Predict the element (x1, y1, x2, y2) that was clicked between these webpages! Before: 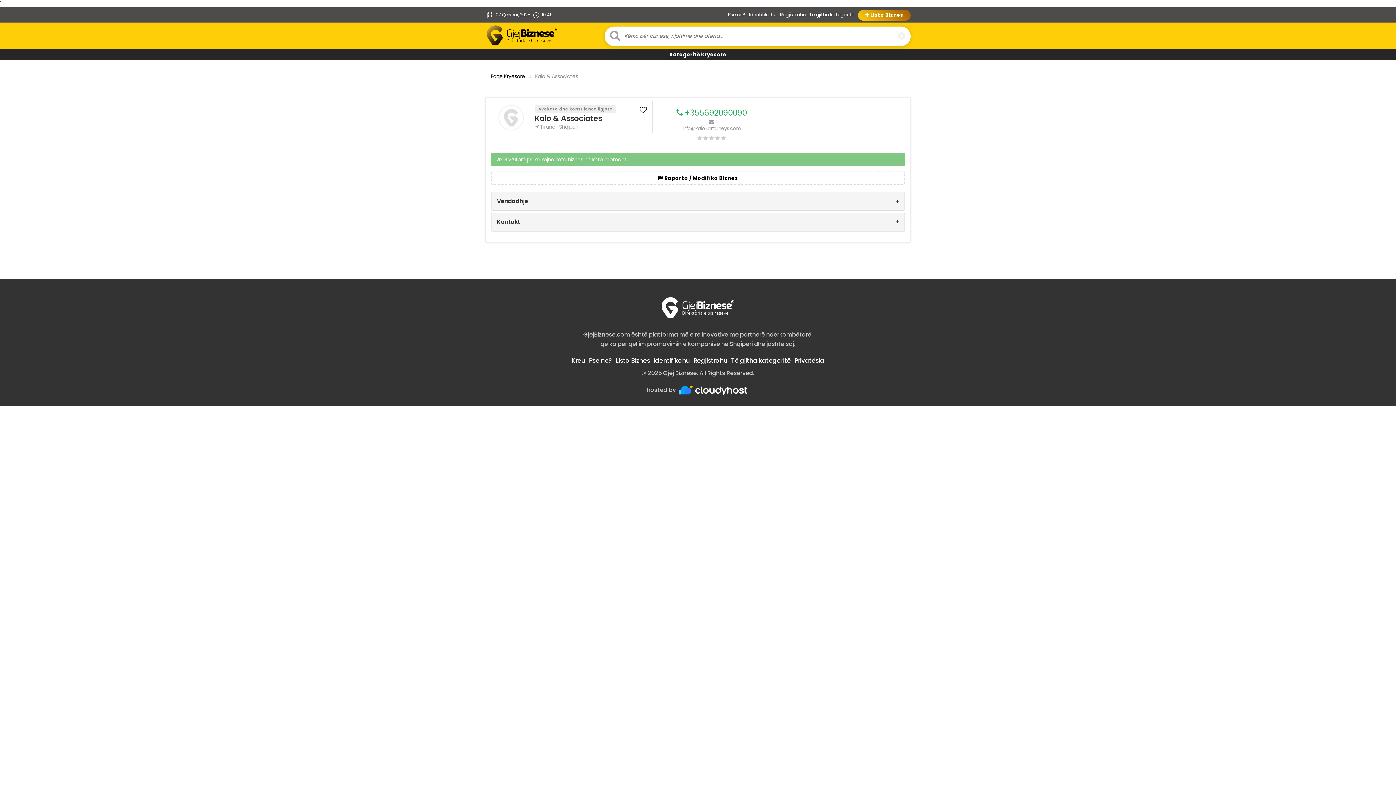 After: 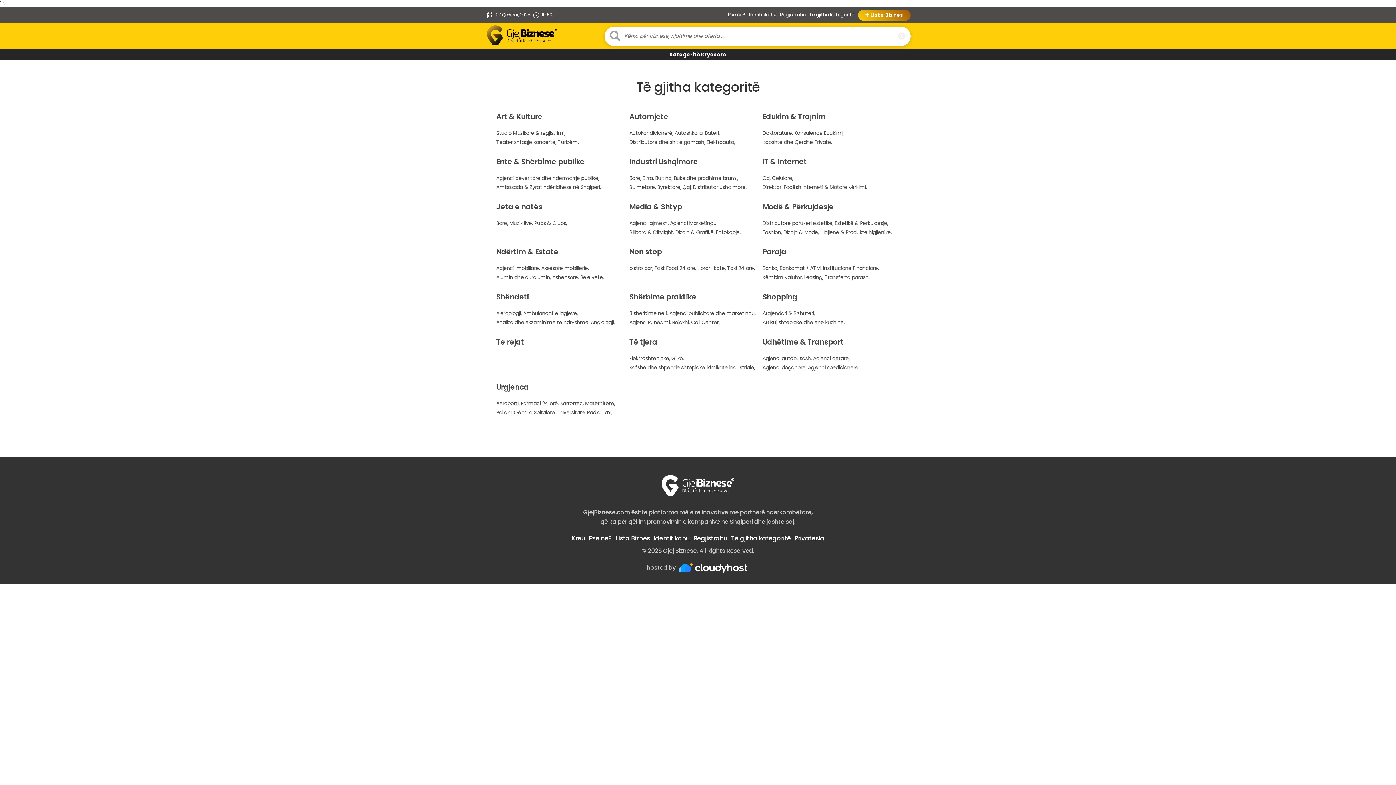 Action: label: Të gjitha kategoritë bbox: (809, 11, 854, 18)